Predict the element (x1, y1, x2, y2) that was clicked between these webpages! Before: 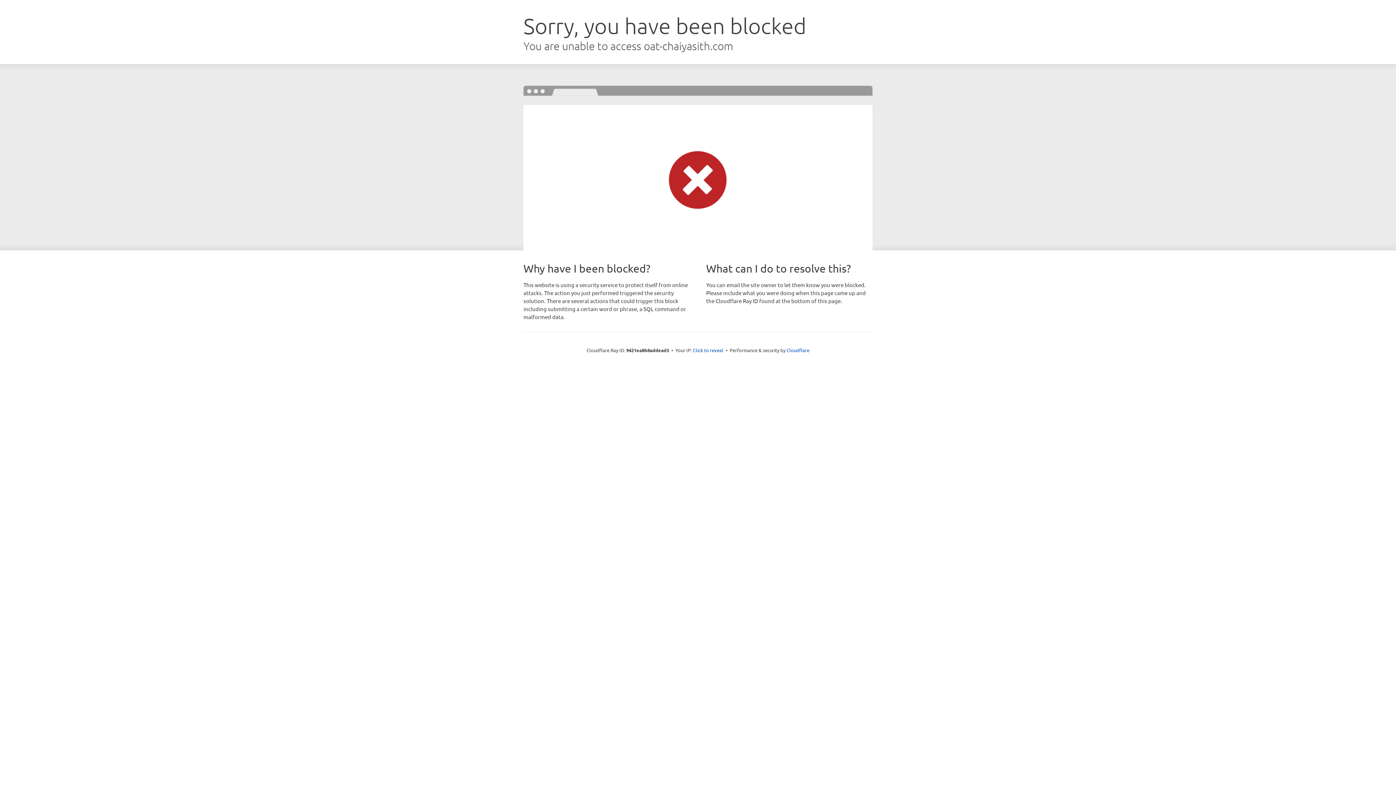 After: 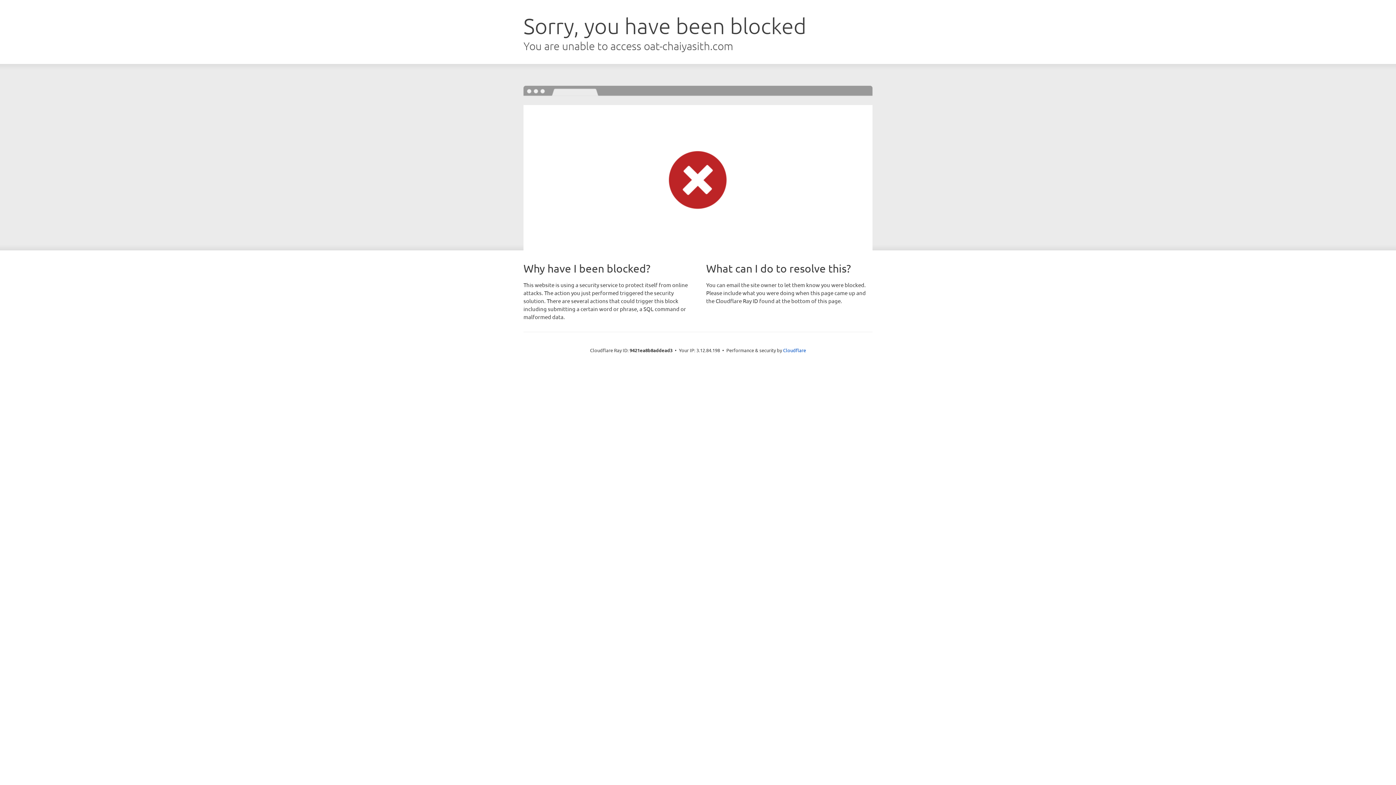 Action: bbox: (693, 346, 723, 353) label: Click to reveal